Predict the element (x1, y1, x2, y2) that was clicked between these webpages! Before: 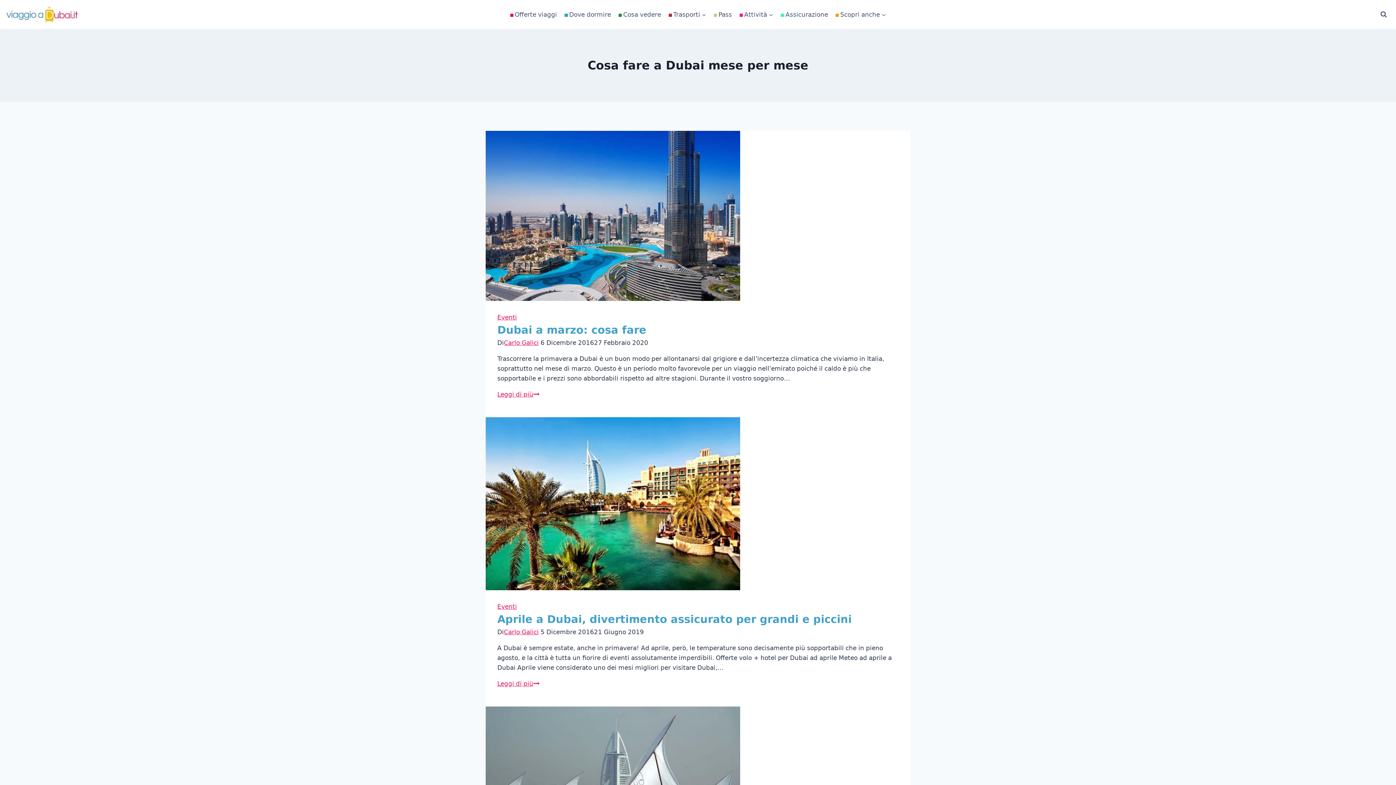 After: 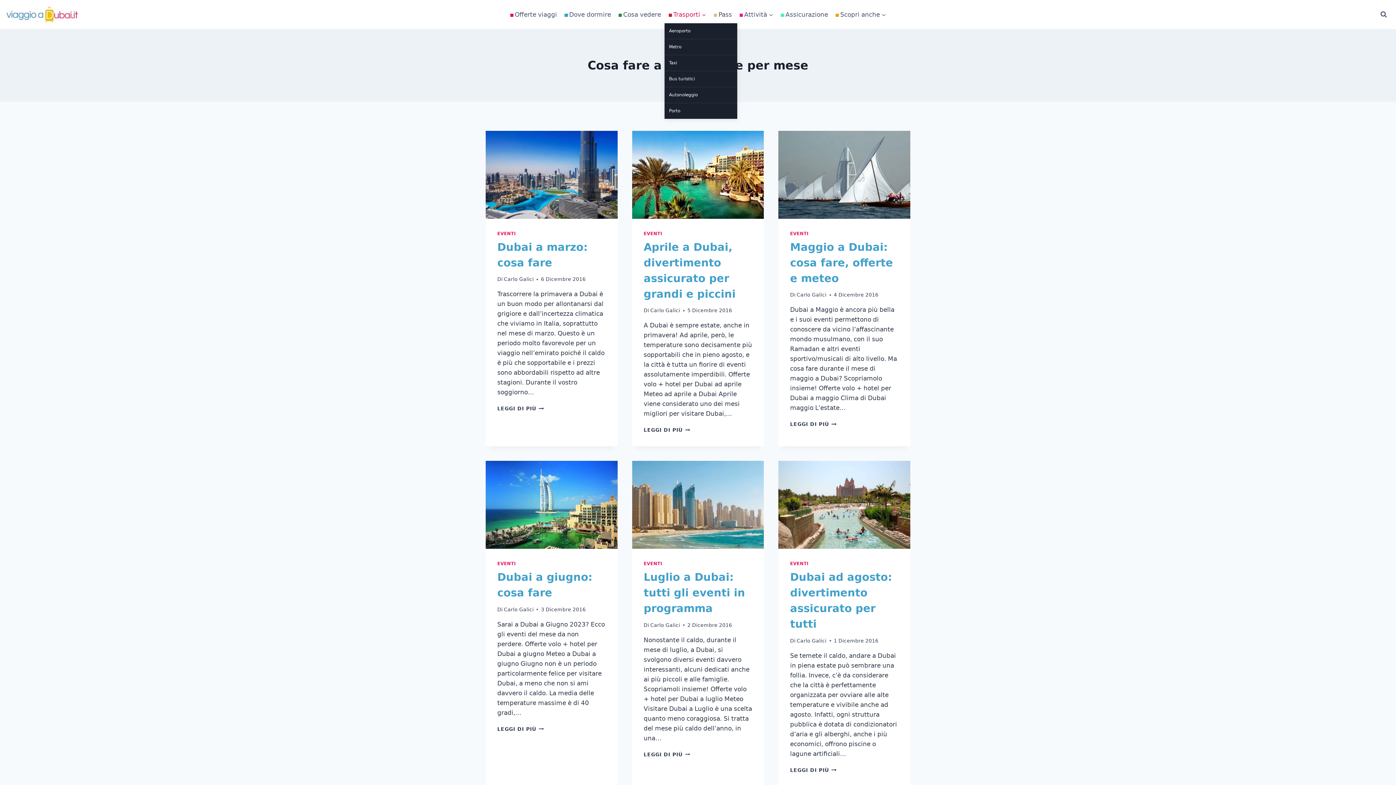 Action: bbox: (664, 5, 710, 23) label: Trasporti